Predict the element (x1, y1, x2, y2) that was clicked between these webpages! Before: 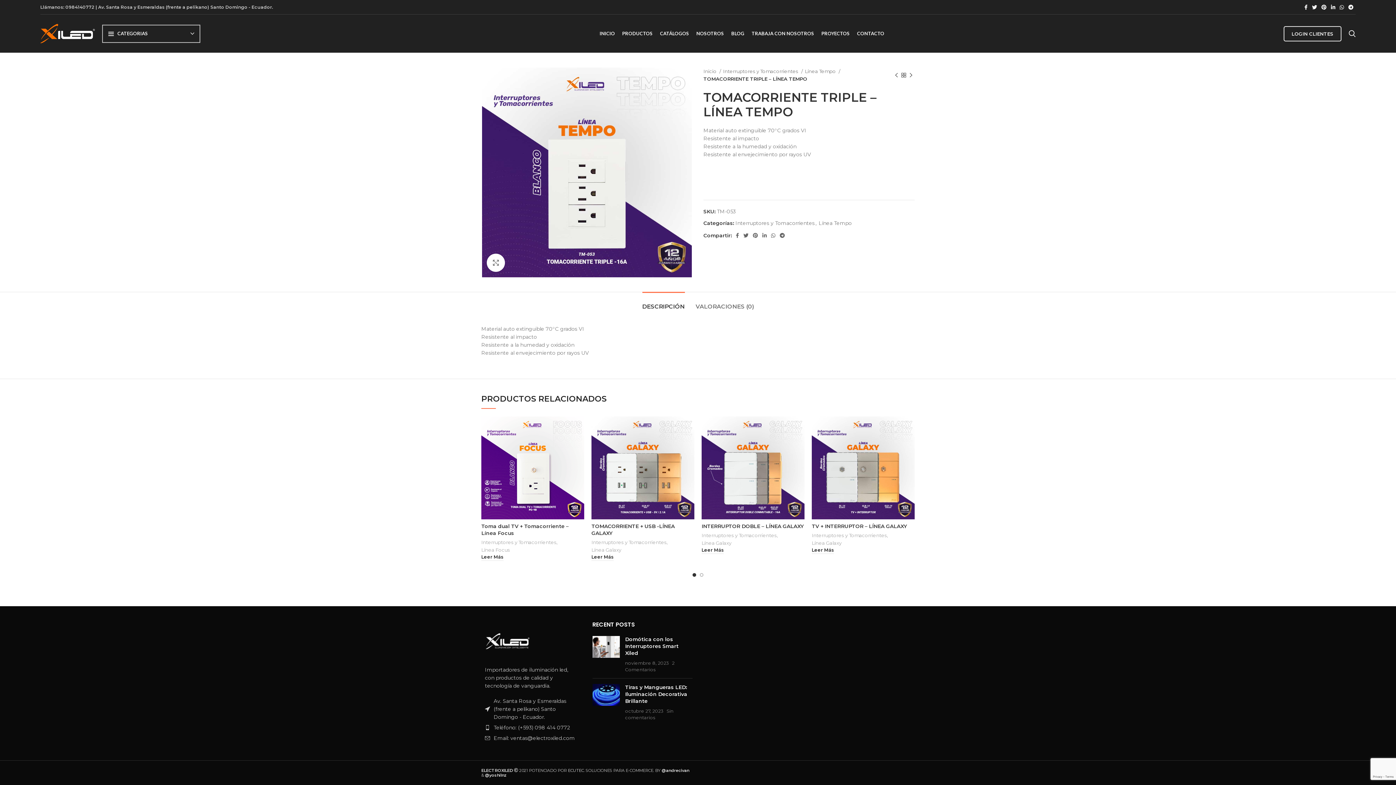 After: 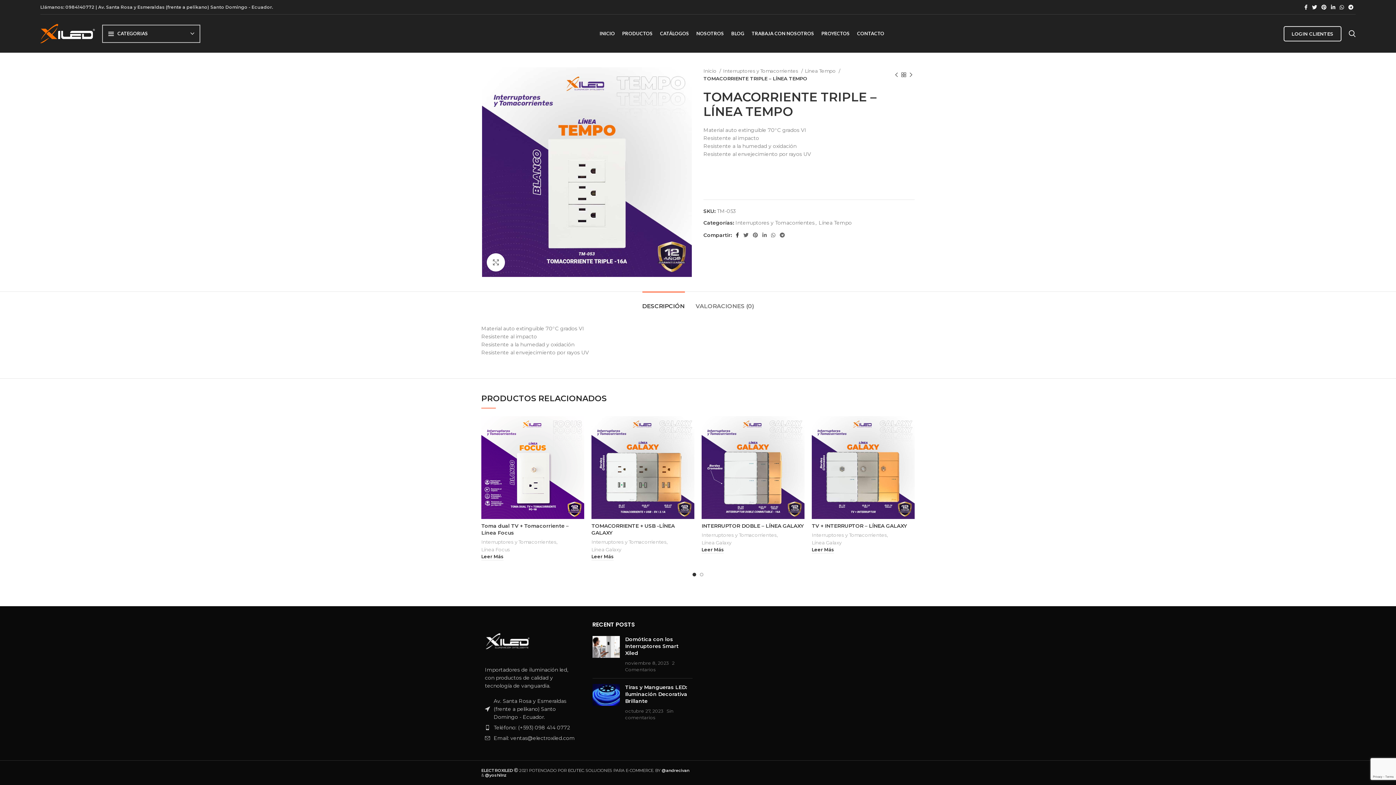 Action: bbox: (733, 230, 741, 240) label: Enlace de Facebook